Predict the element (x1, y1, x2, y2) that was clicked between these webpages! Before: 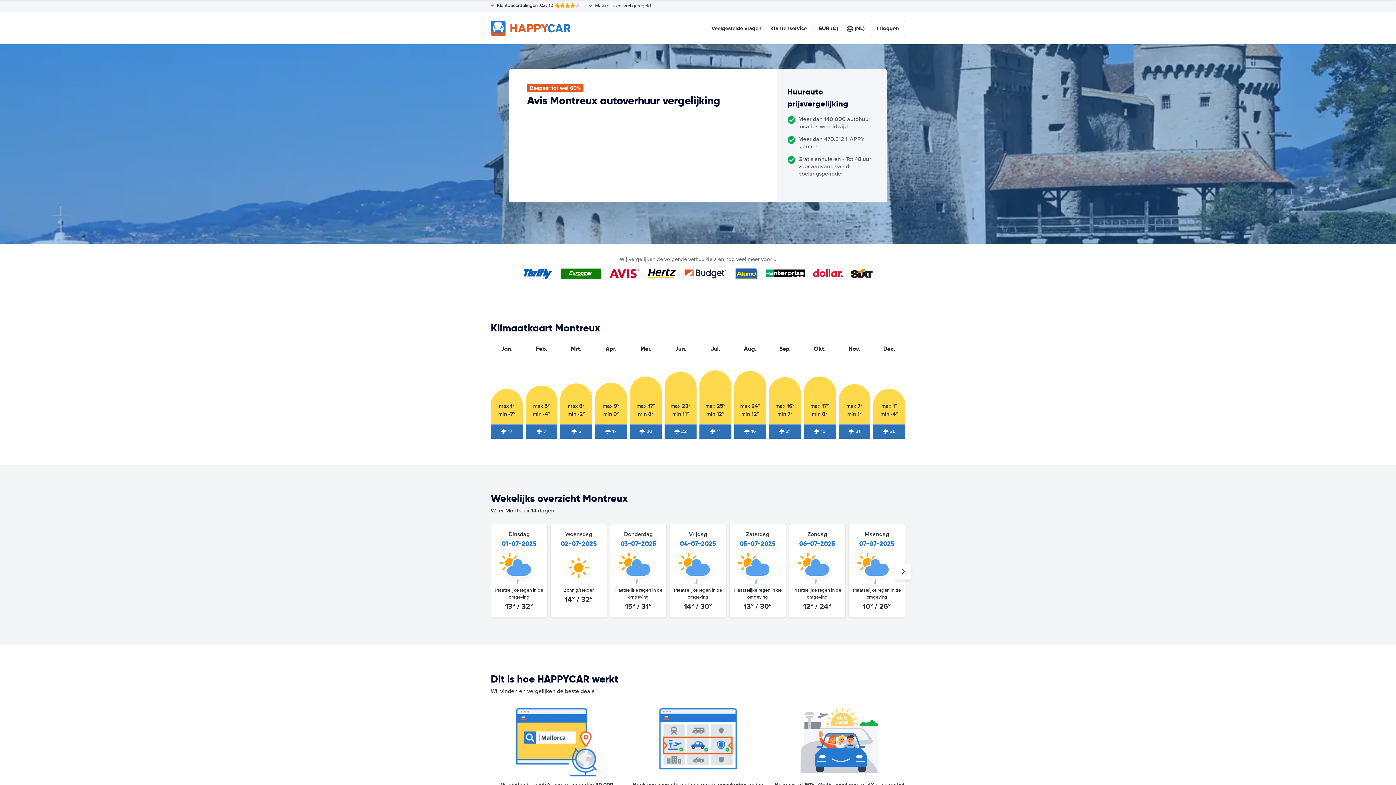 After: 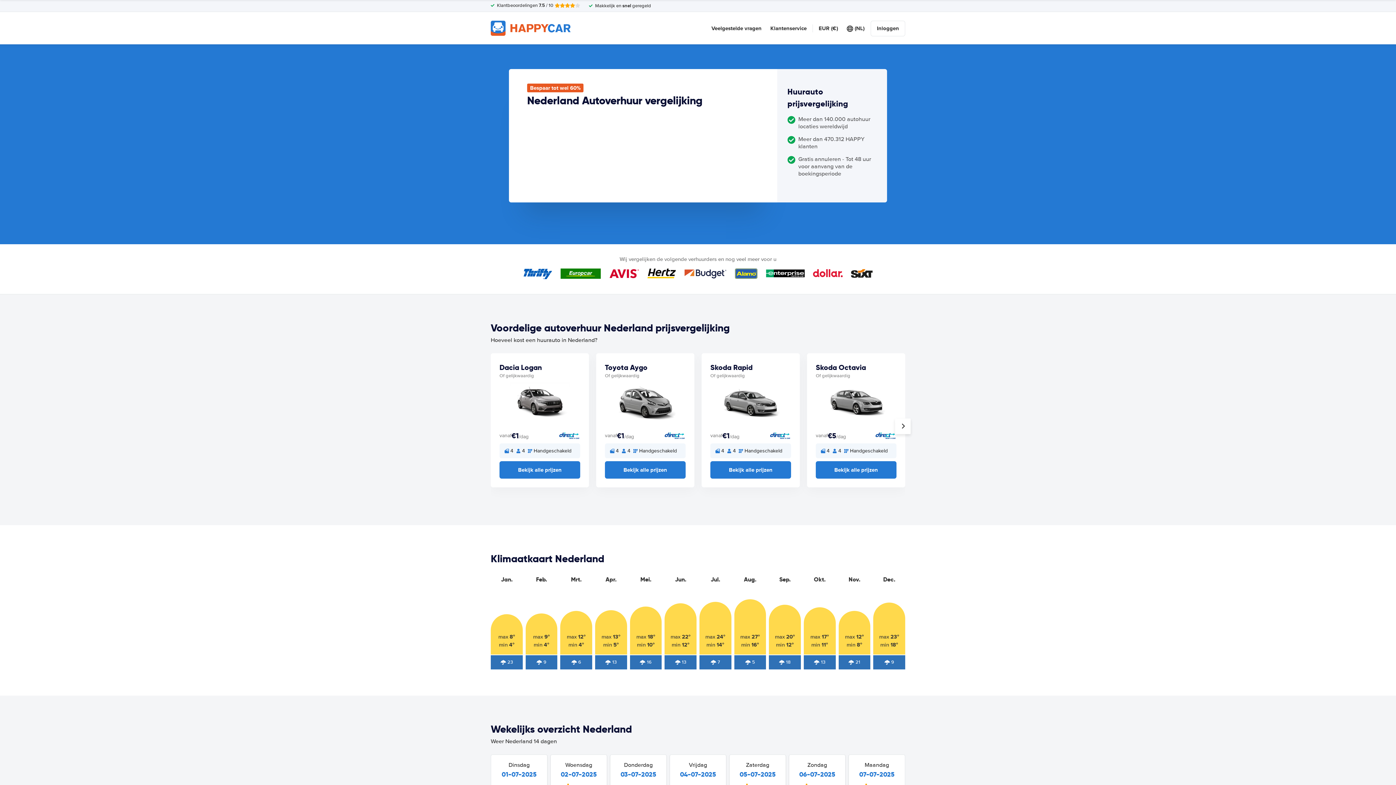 Action: bbox: (490, 20, 570, 35)